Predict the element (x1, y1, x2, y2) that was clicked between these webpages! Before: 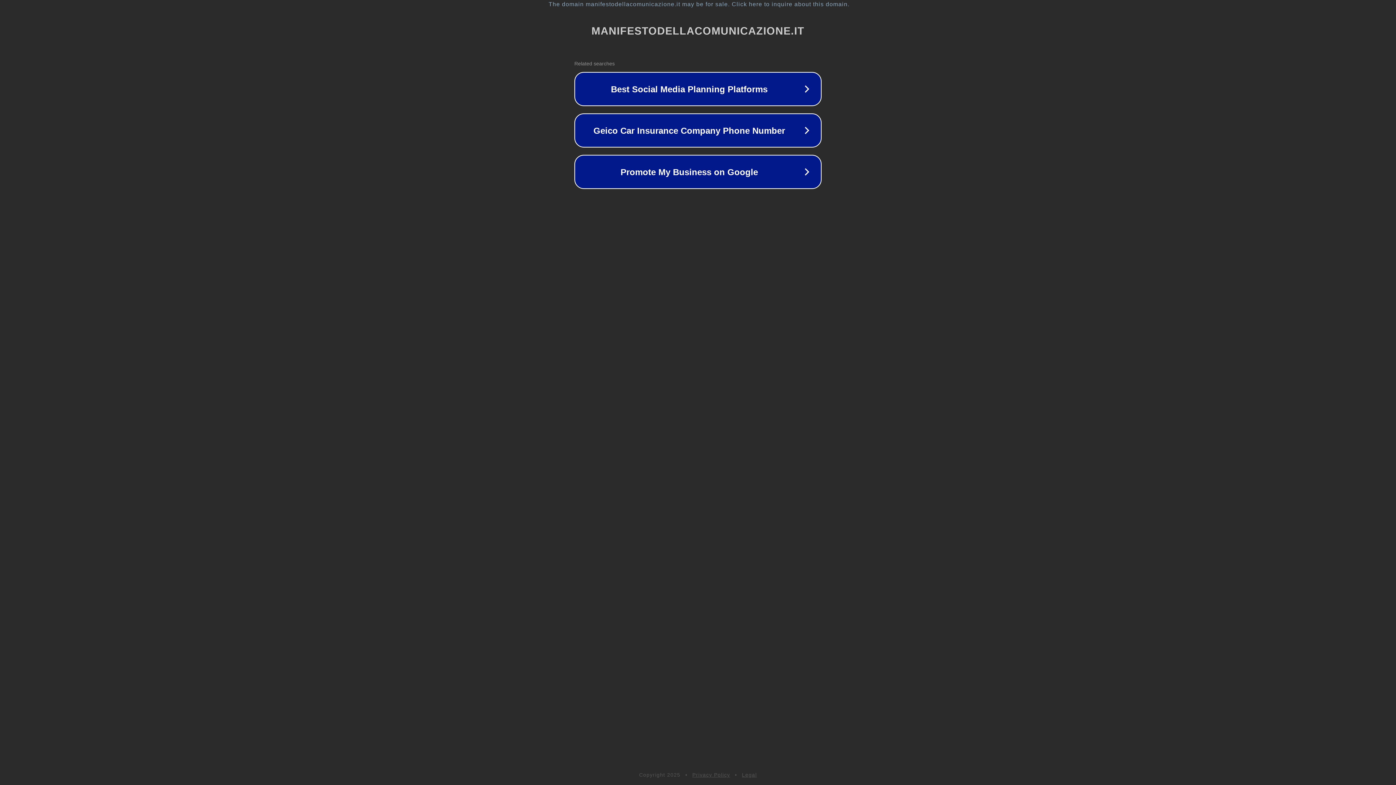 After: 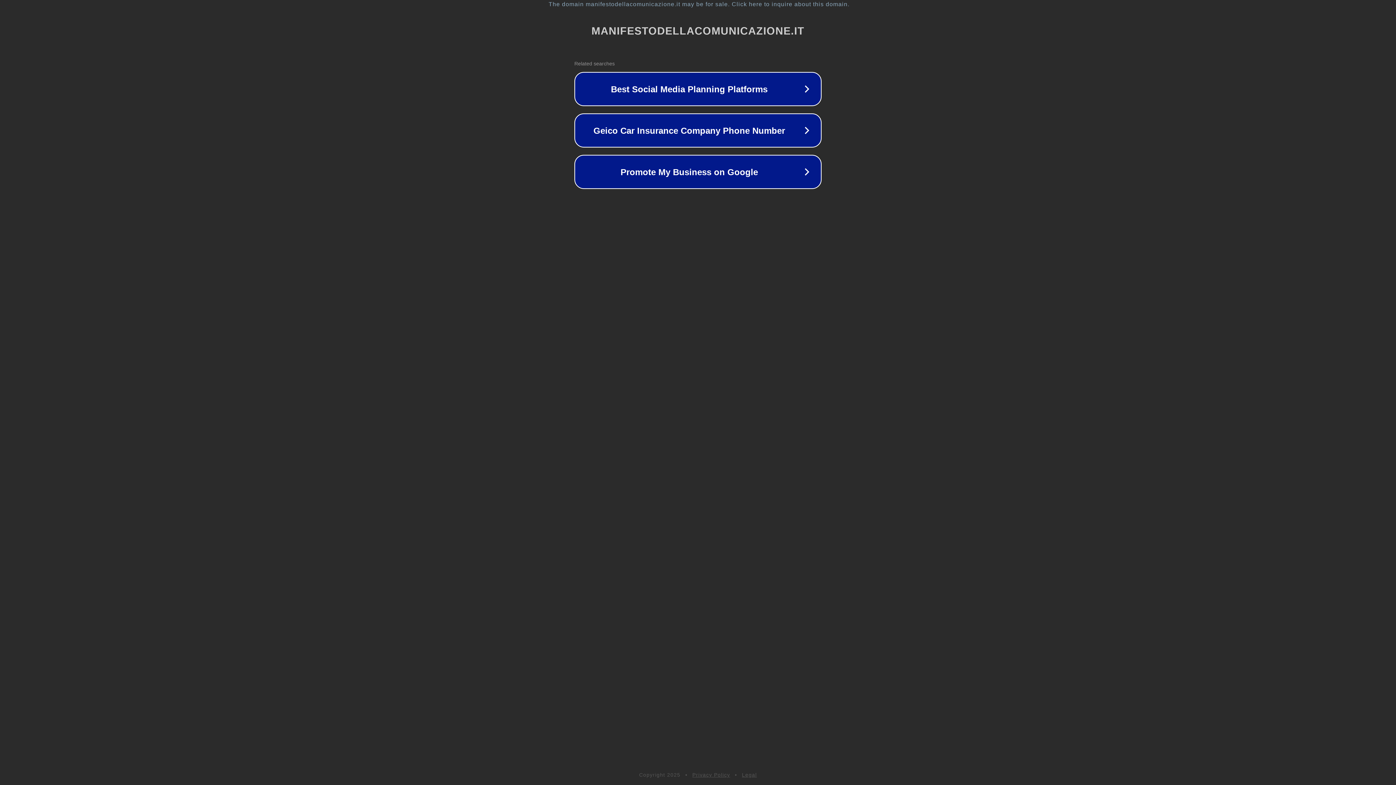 Action: label: Legal bbox: (742, 772, 757, 778)